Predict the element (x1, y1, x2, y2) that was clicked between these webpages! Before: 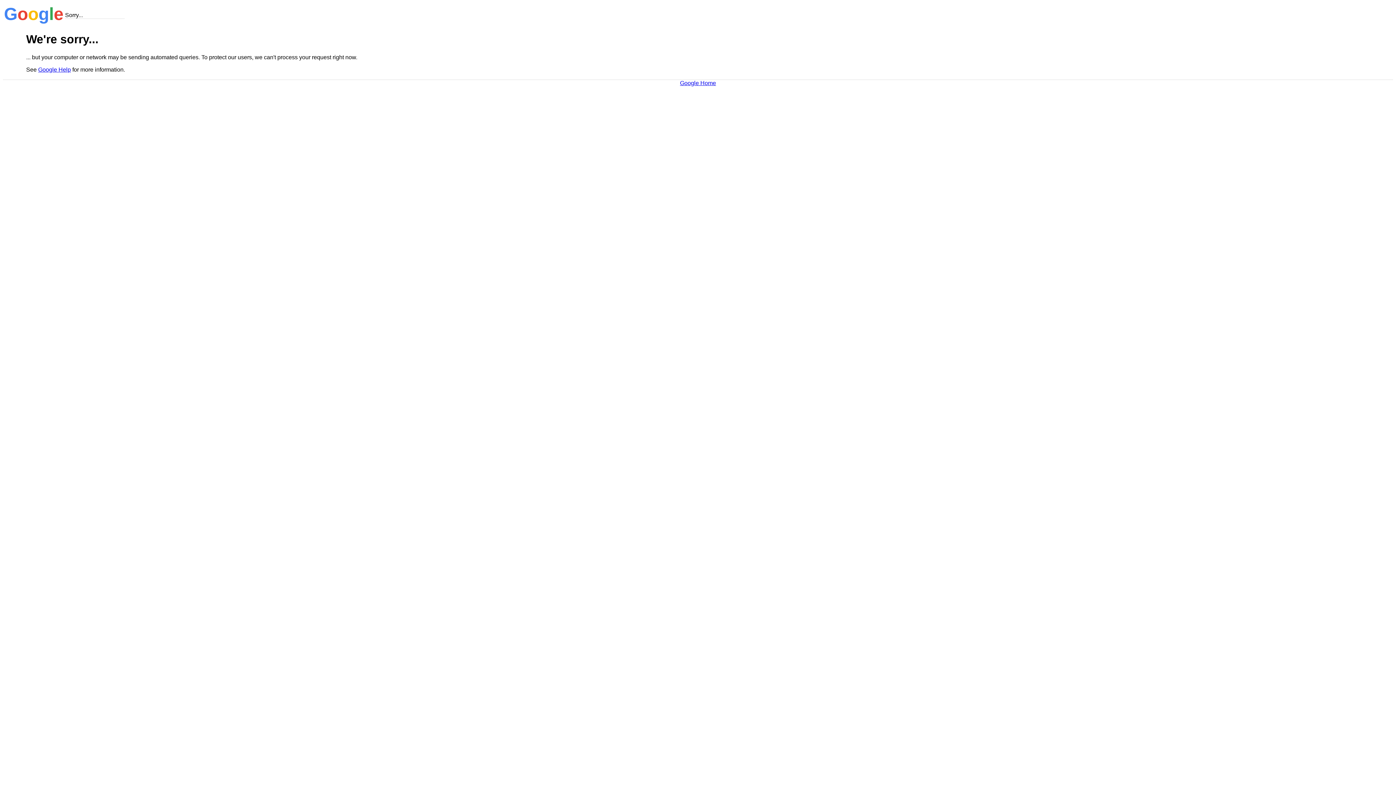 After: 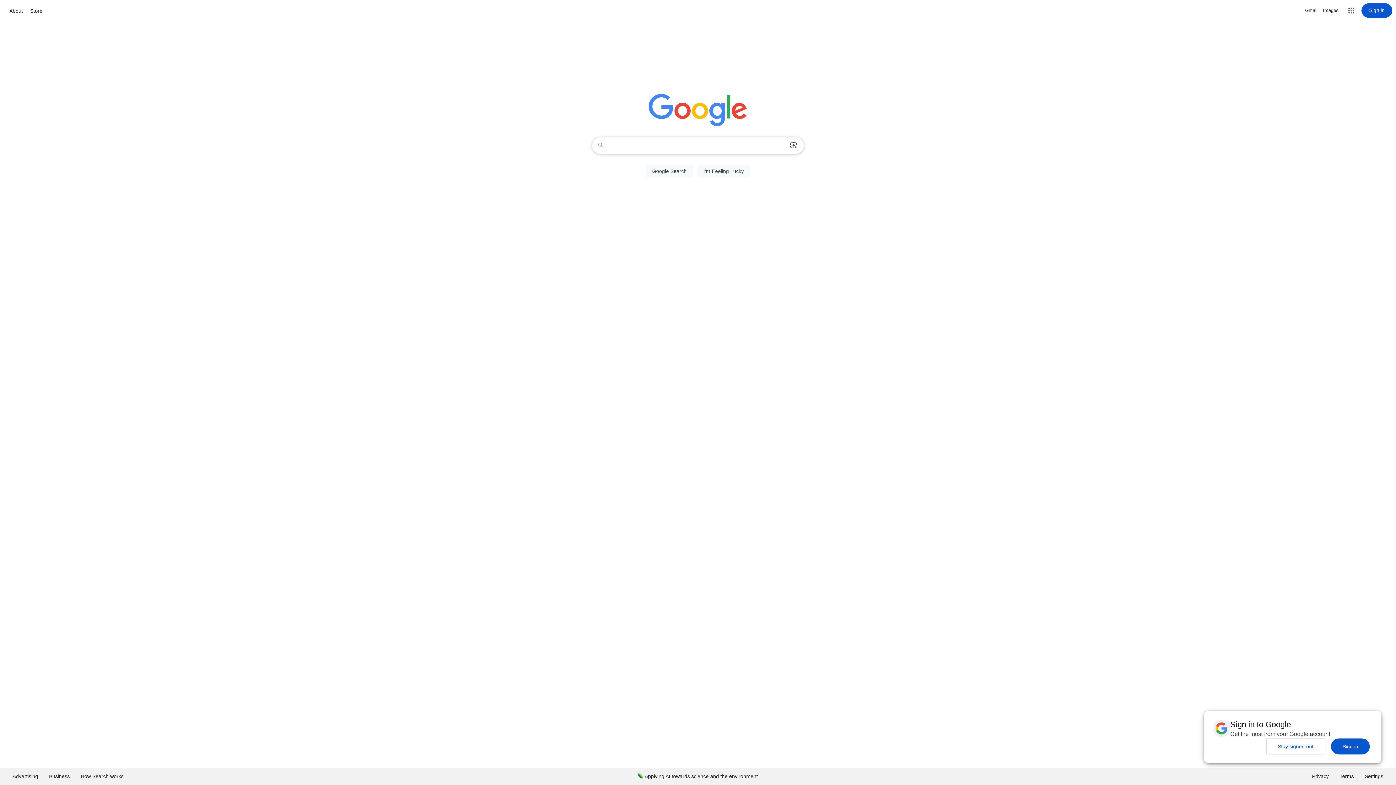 Action: label: Google Home bbox: (680, 79, 716, 86)